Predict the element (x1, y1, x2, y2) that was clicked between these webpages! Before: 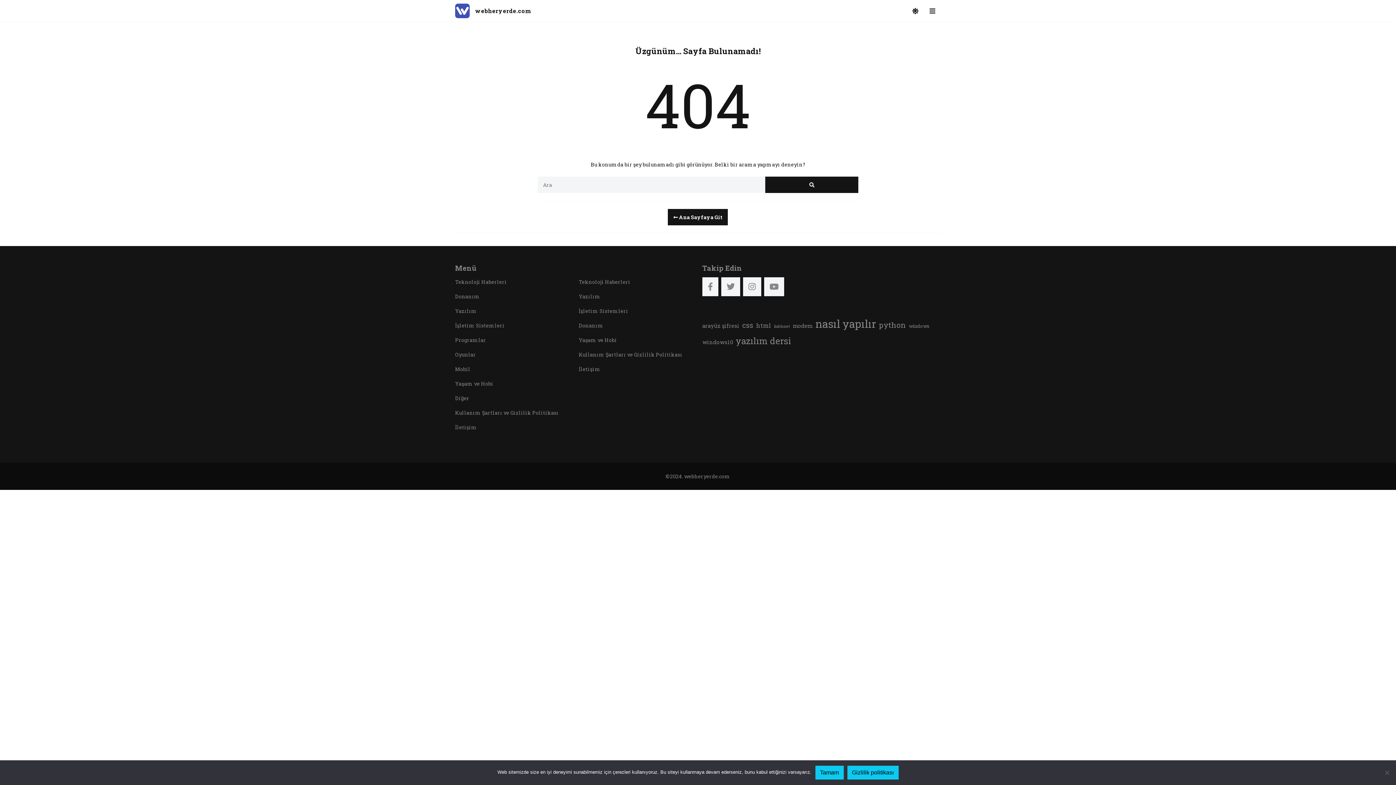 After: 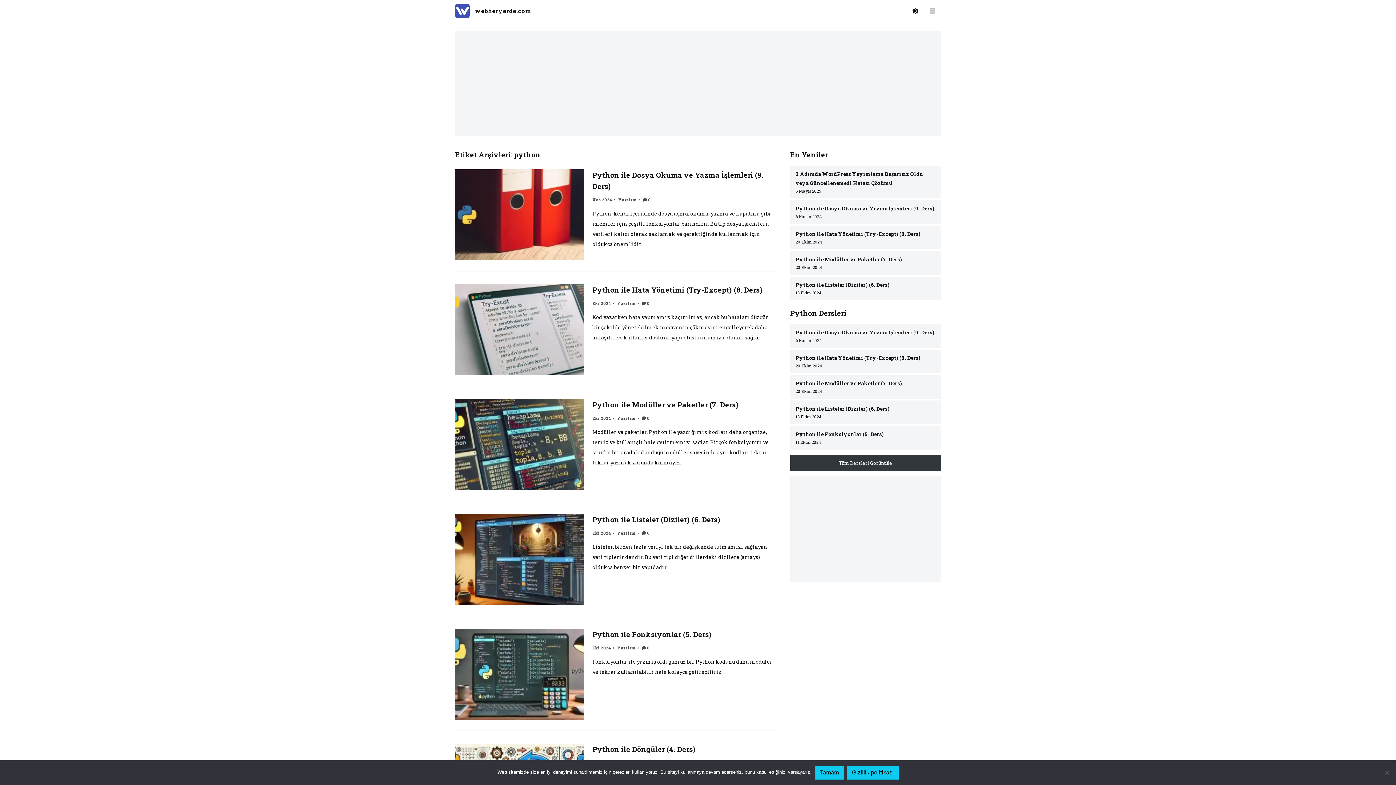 Action: bbox: (879, 318, 906, 331) label: python (10 öge)